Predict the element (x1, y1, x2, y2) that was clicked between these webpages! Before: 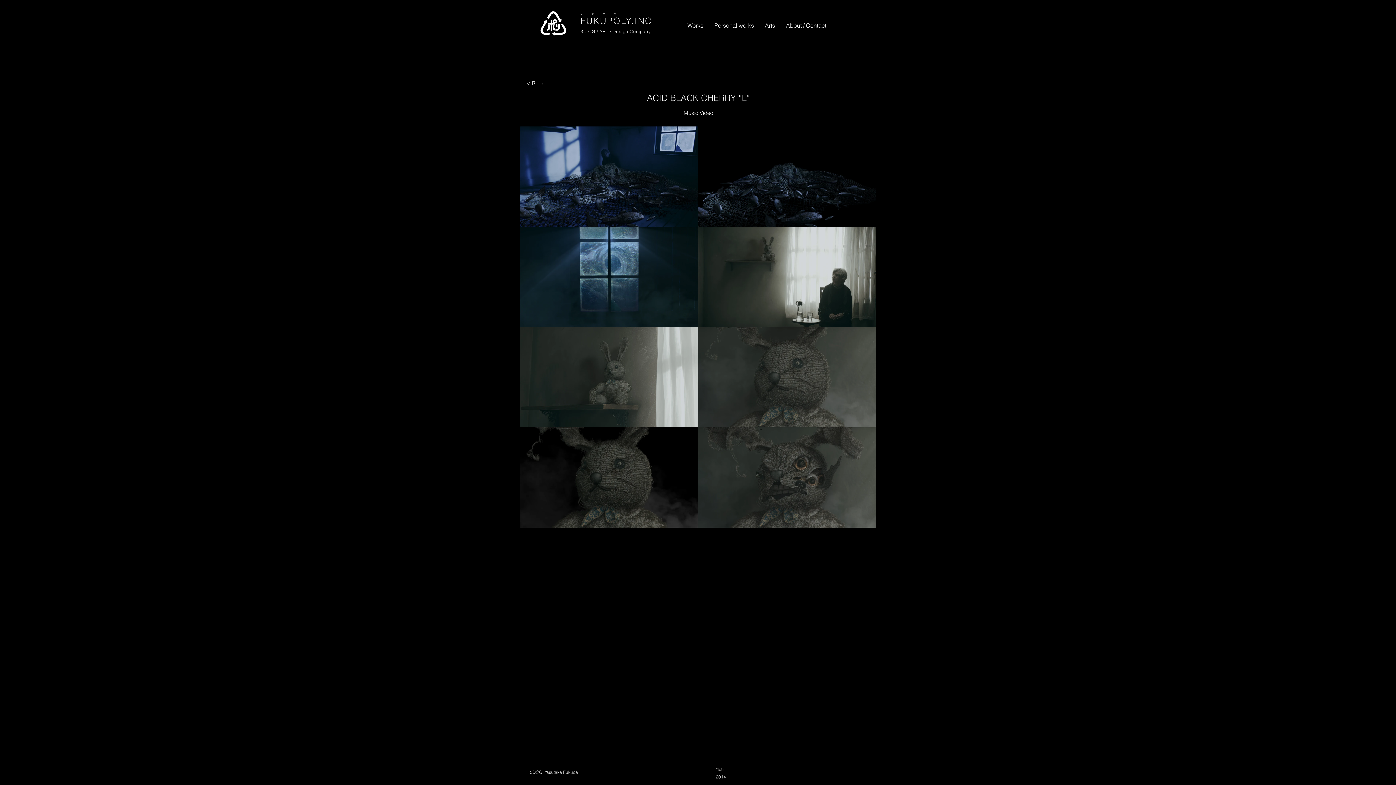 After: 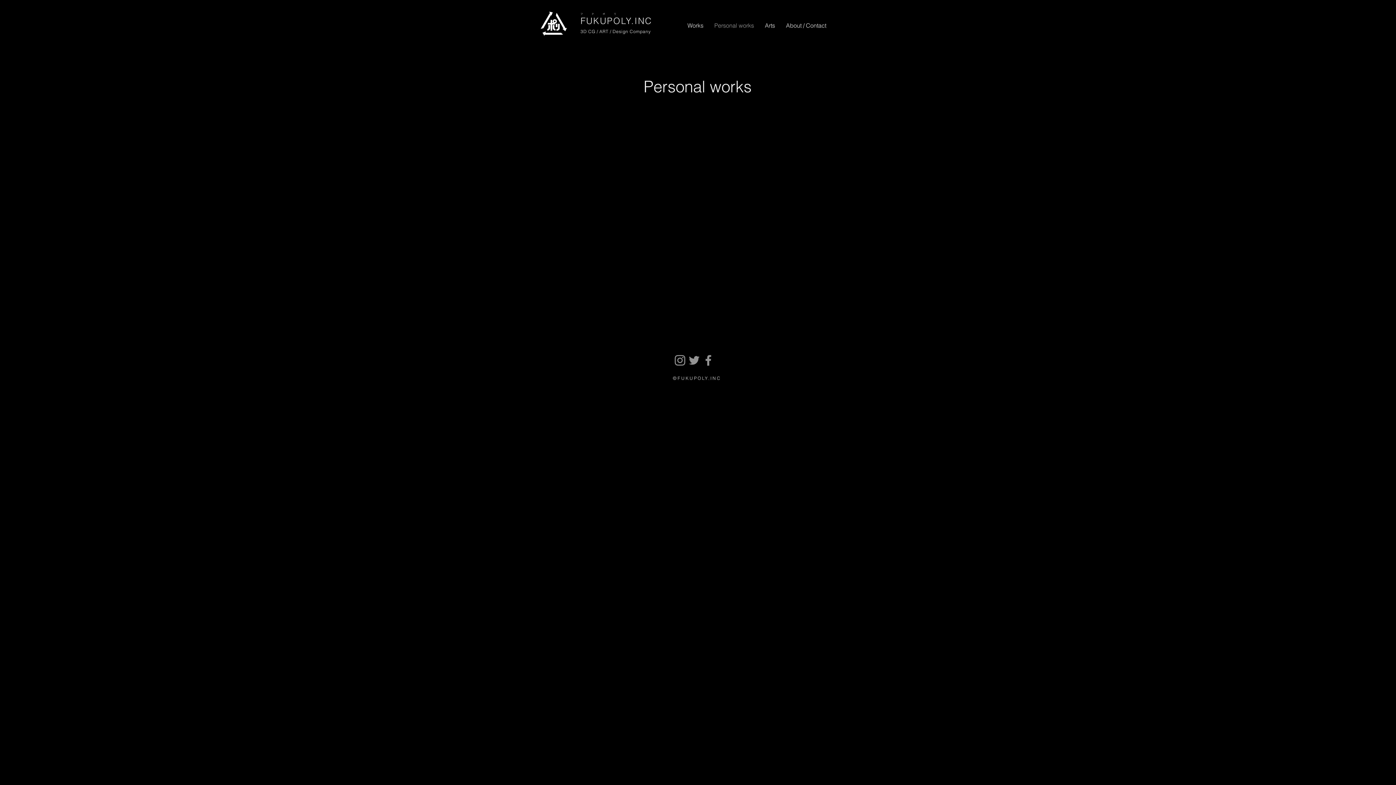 Action: label: Personal works bbox: (709, 16, 759, 34)